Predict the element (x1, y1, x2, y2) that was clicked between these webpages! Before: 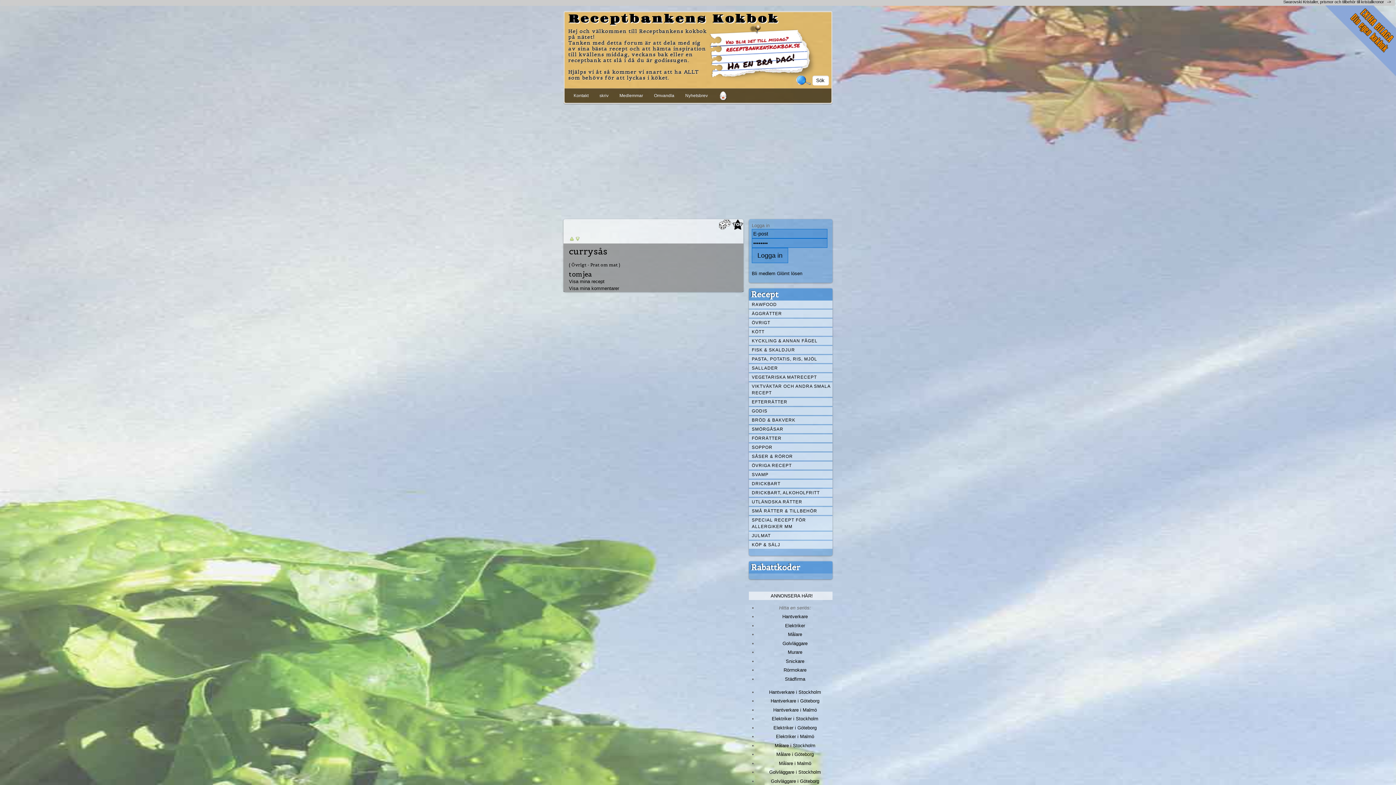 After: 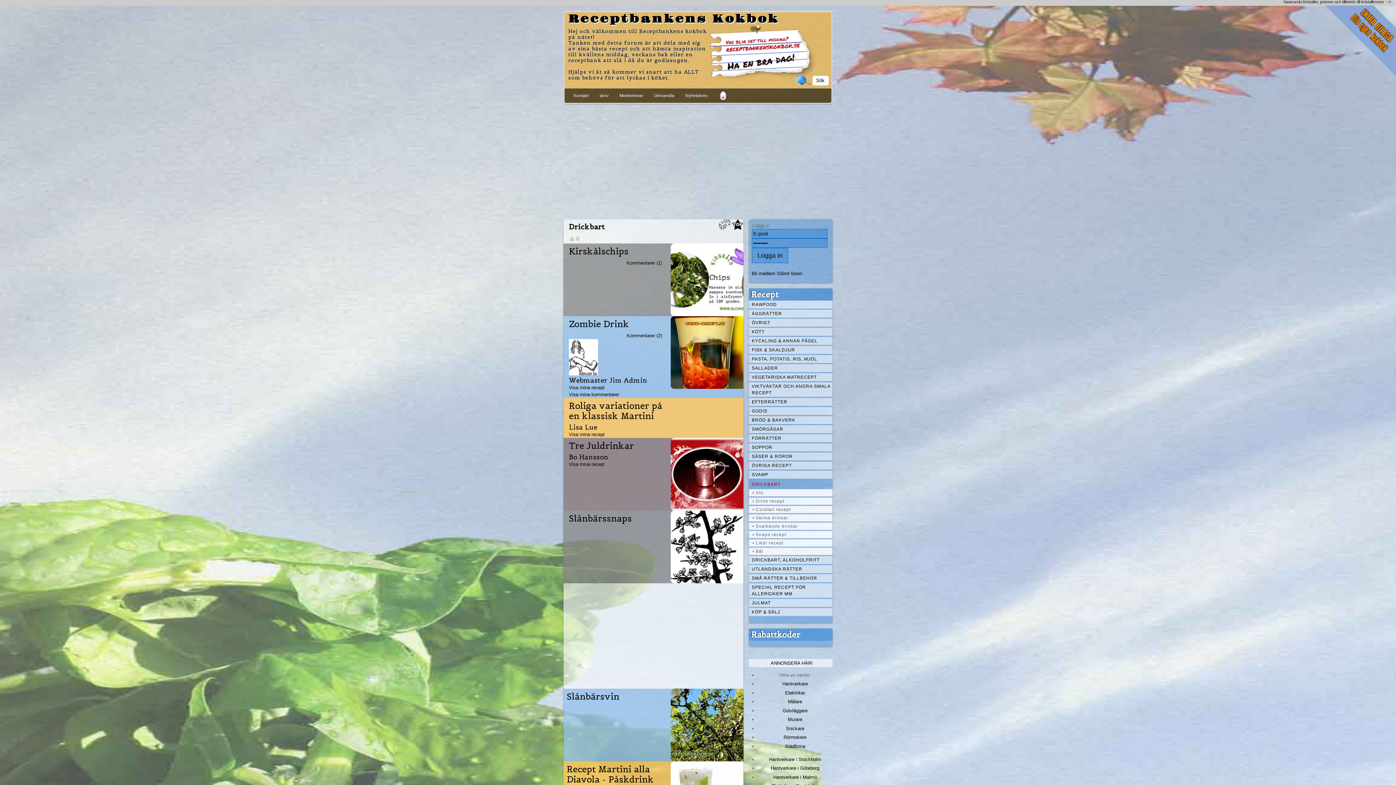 Action: bbox: (749, 480, 832, 488) label: DRICKBART